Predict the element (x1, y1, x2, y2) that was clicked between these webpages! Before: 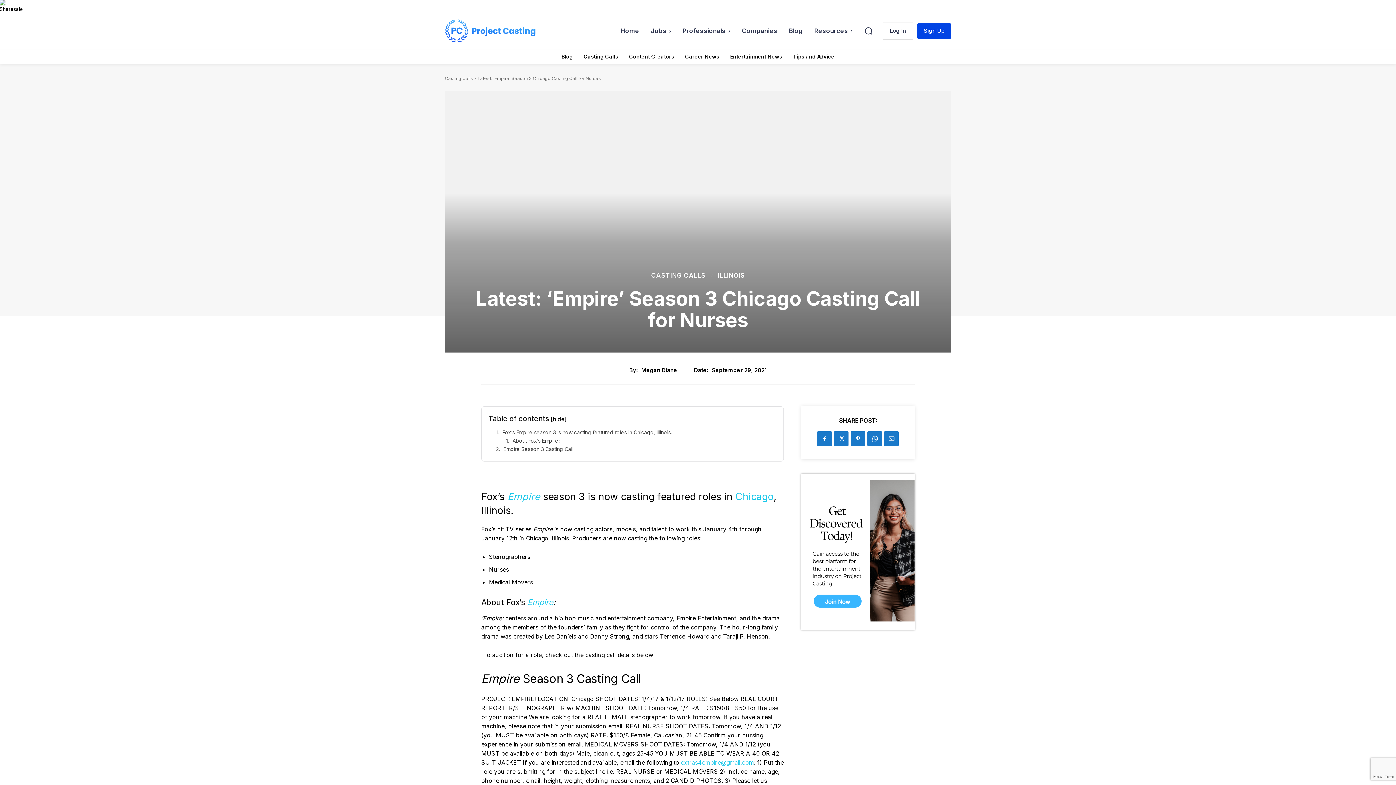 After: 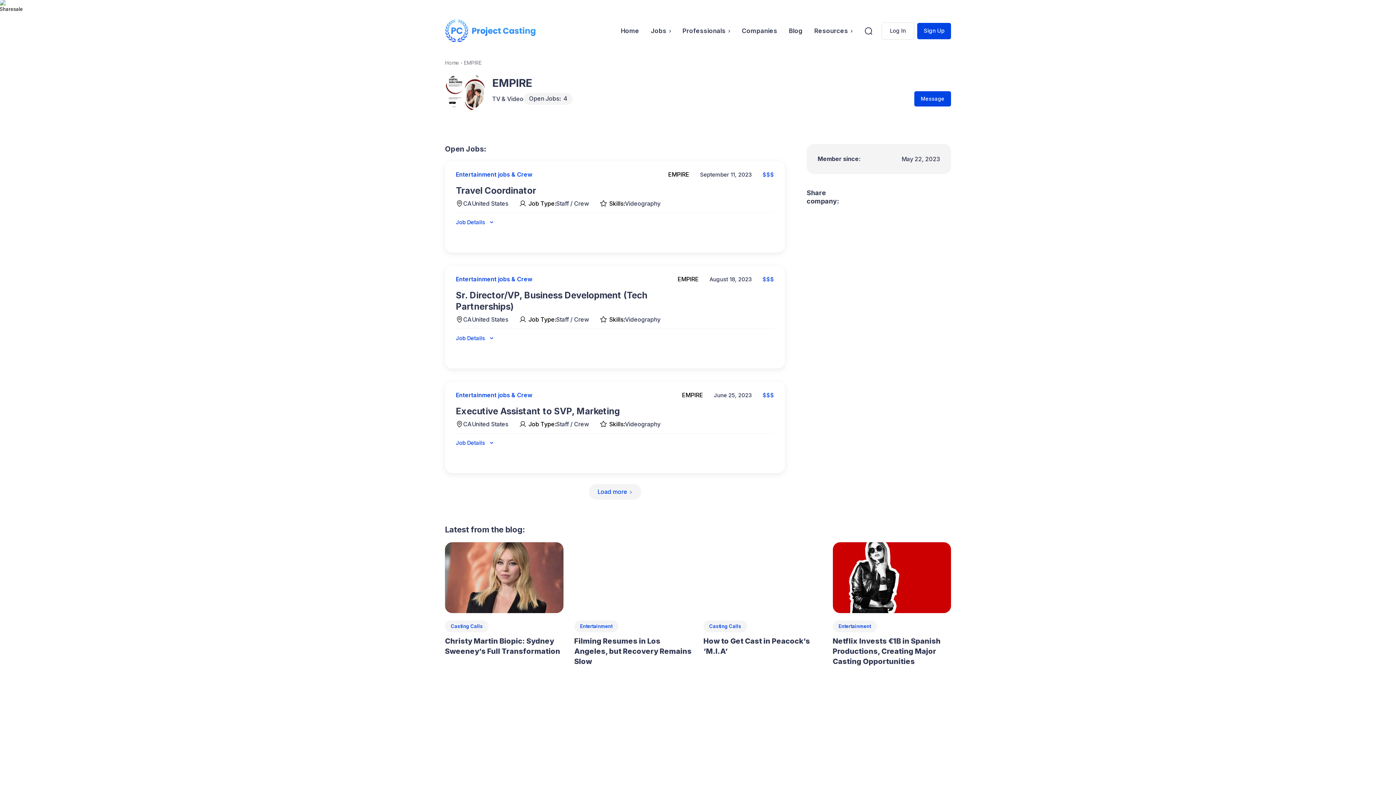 Action: bbox: (527, 597, 553, 607) label: Empire